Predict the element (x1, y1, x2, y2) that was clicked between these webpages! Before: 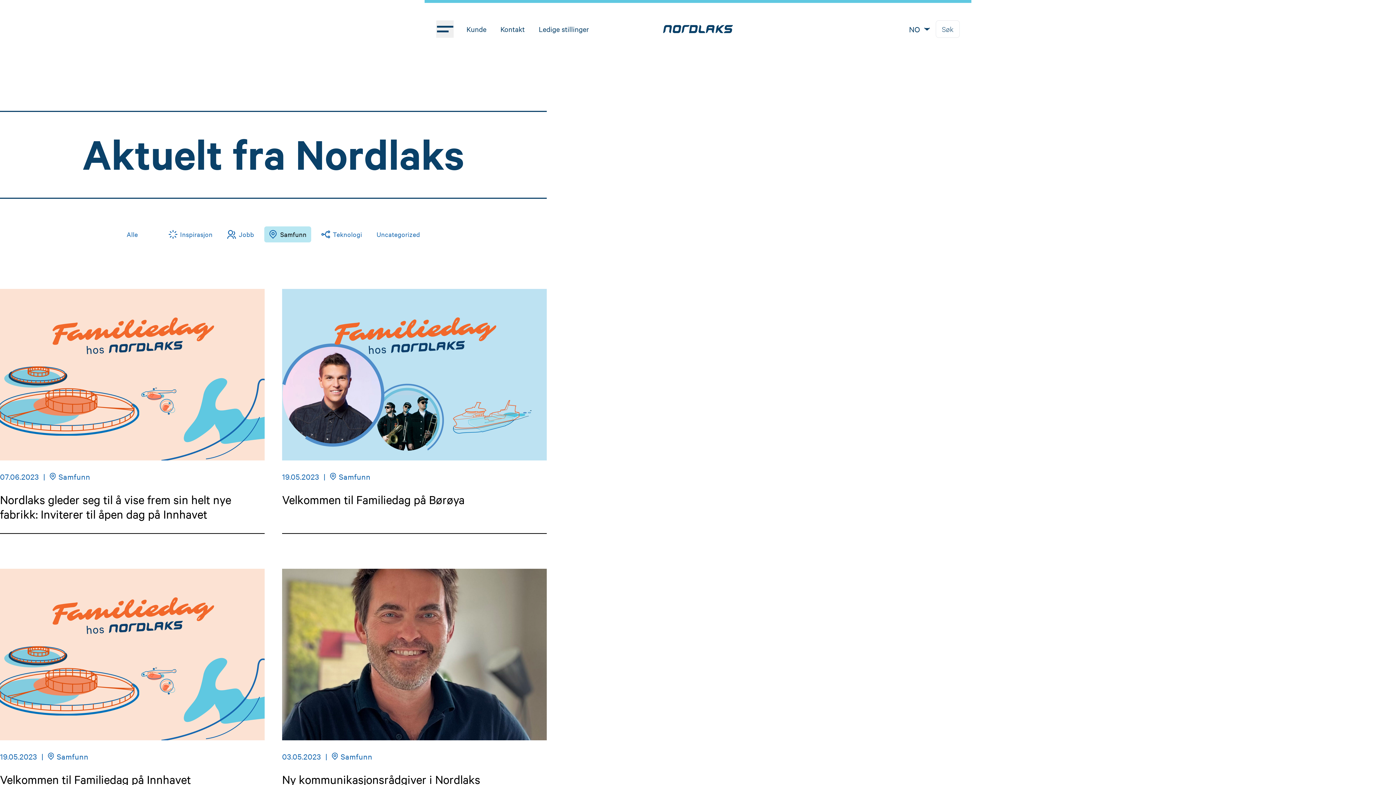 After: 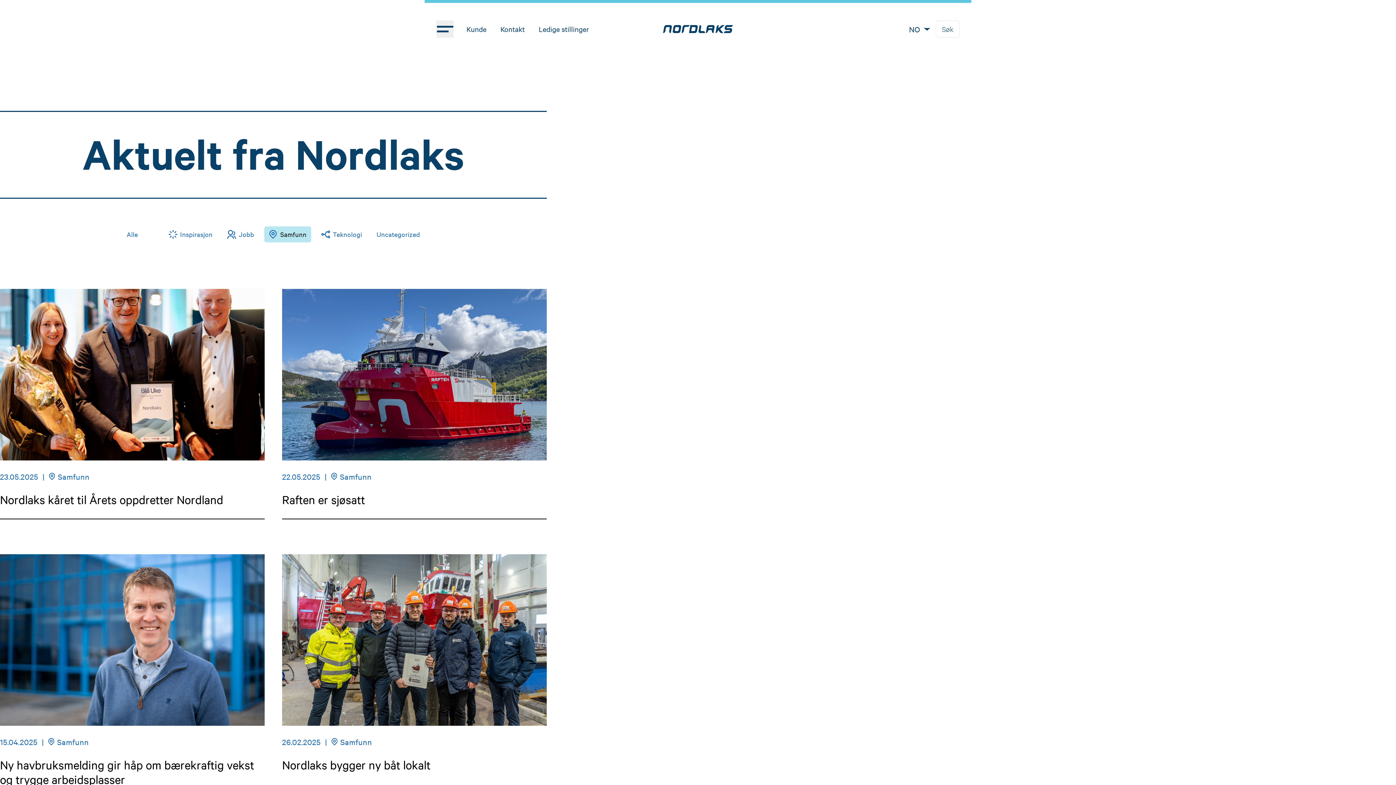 Action: bbox: (264, 226, 311, 242) label: Samfunn